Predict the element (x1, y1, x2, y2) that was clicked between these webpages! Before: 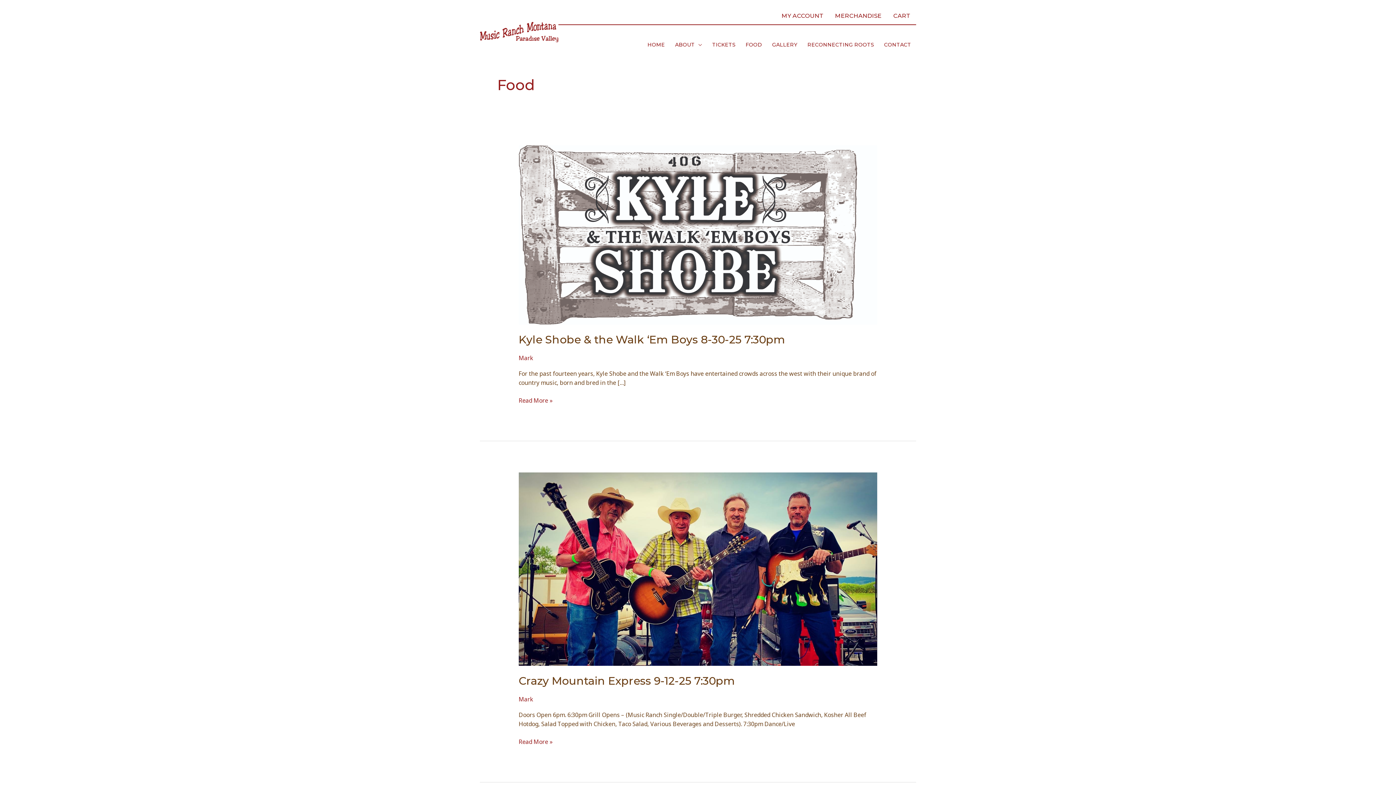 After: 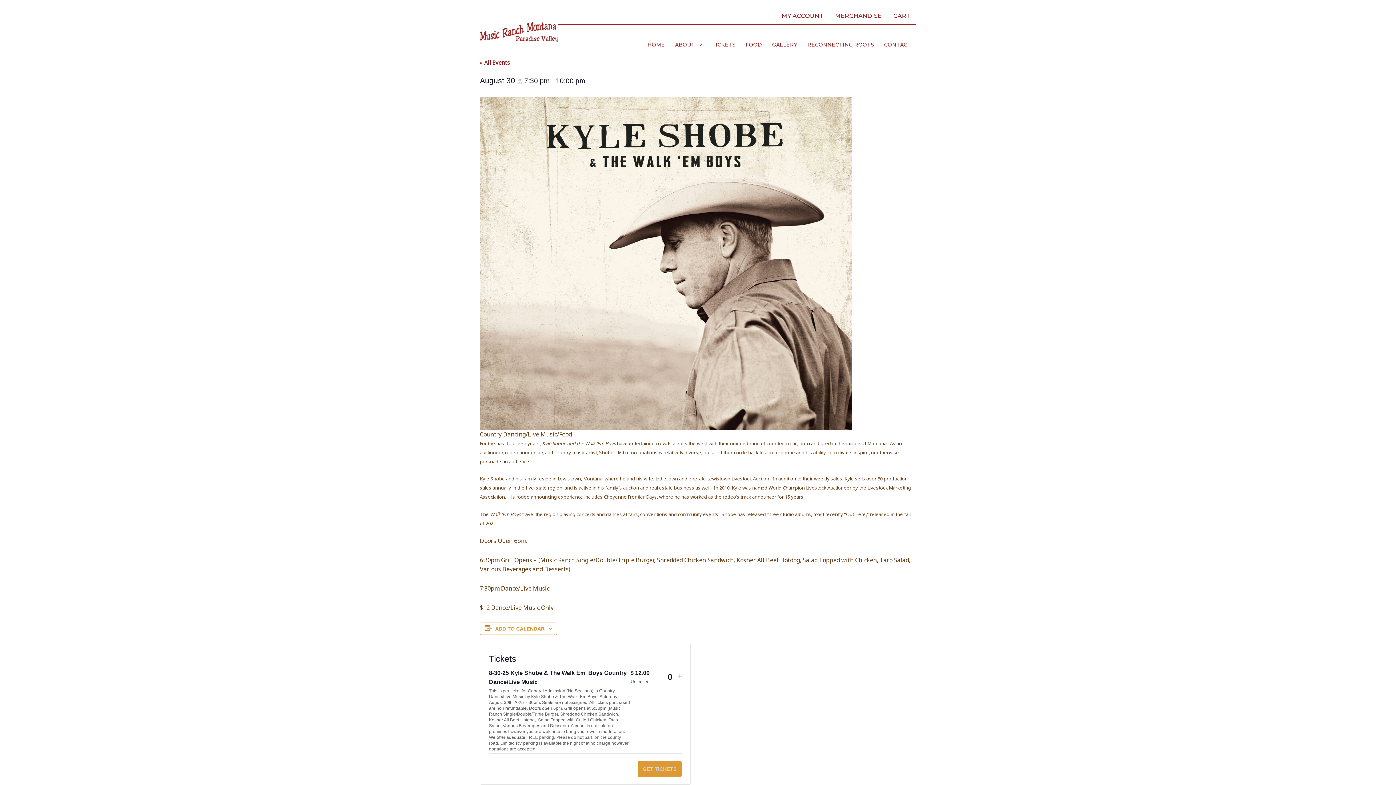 Action: bbox: (518, 333, 785, 346) label: Kyle Shobe & the Walk ‘Em Boys 8-30-25 7:30pm